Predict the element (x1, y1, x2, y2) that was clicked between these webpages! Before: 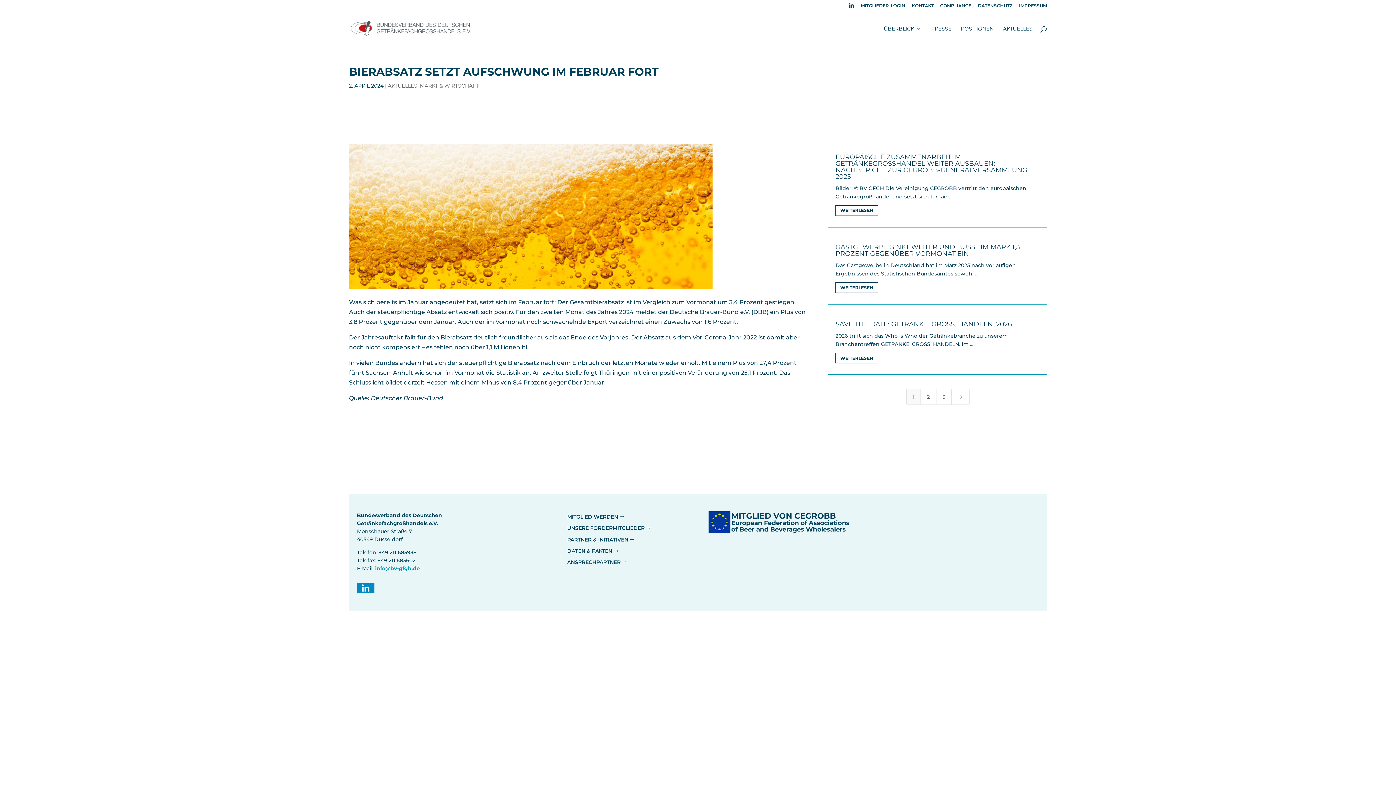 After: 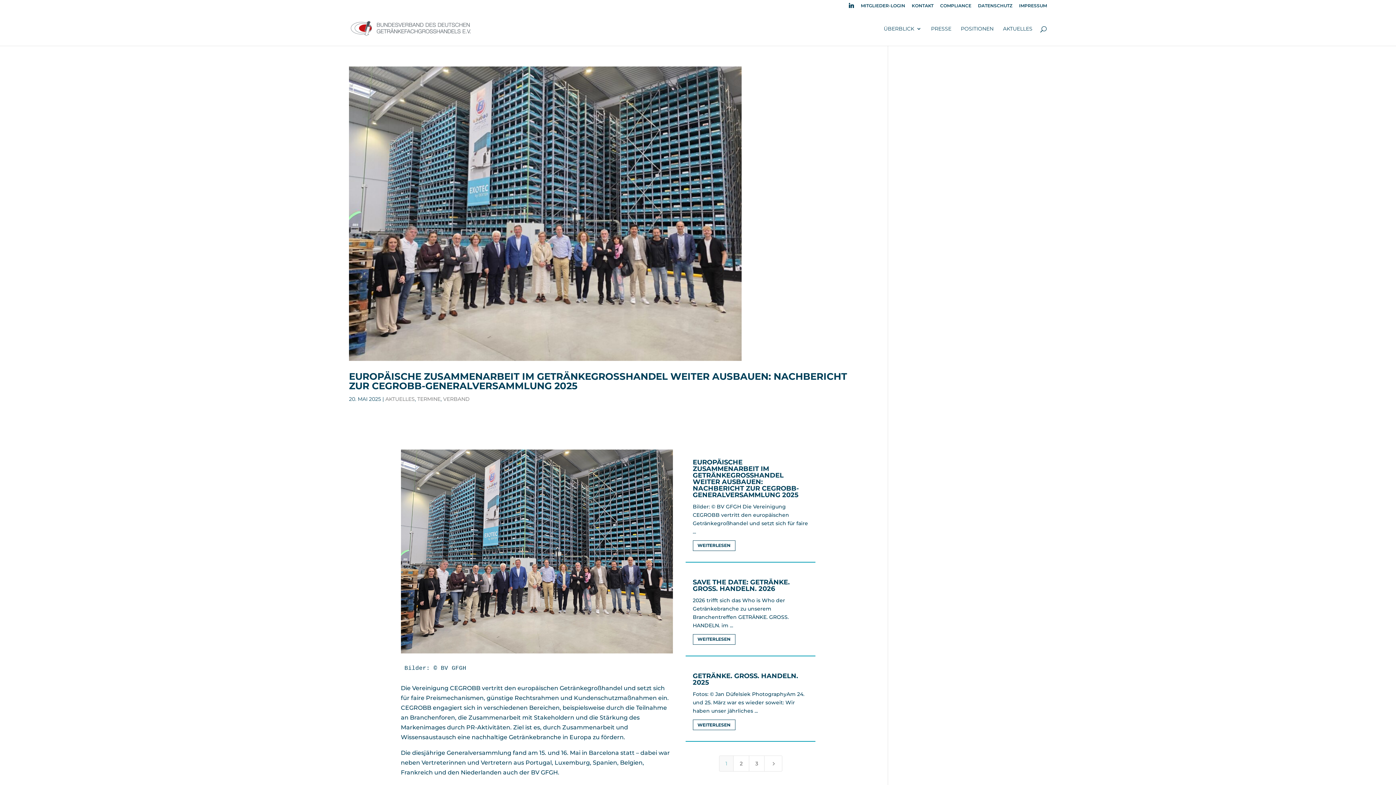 Action: bbox: (388, 82, 417, 89) label: AKTUELLES